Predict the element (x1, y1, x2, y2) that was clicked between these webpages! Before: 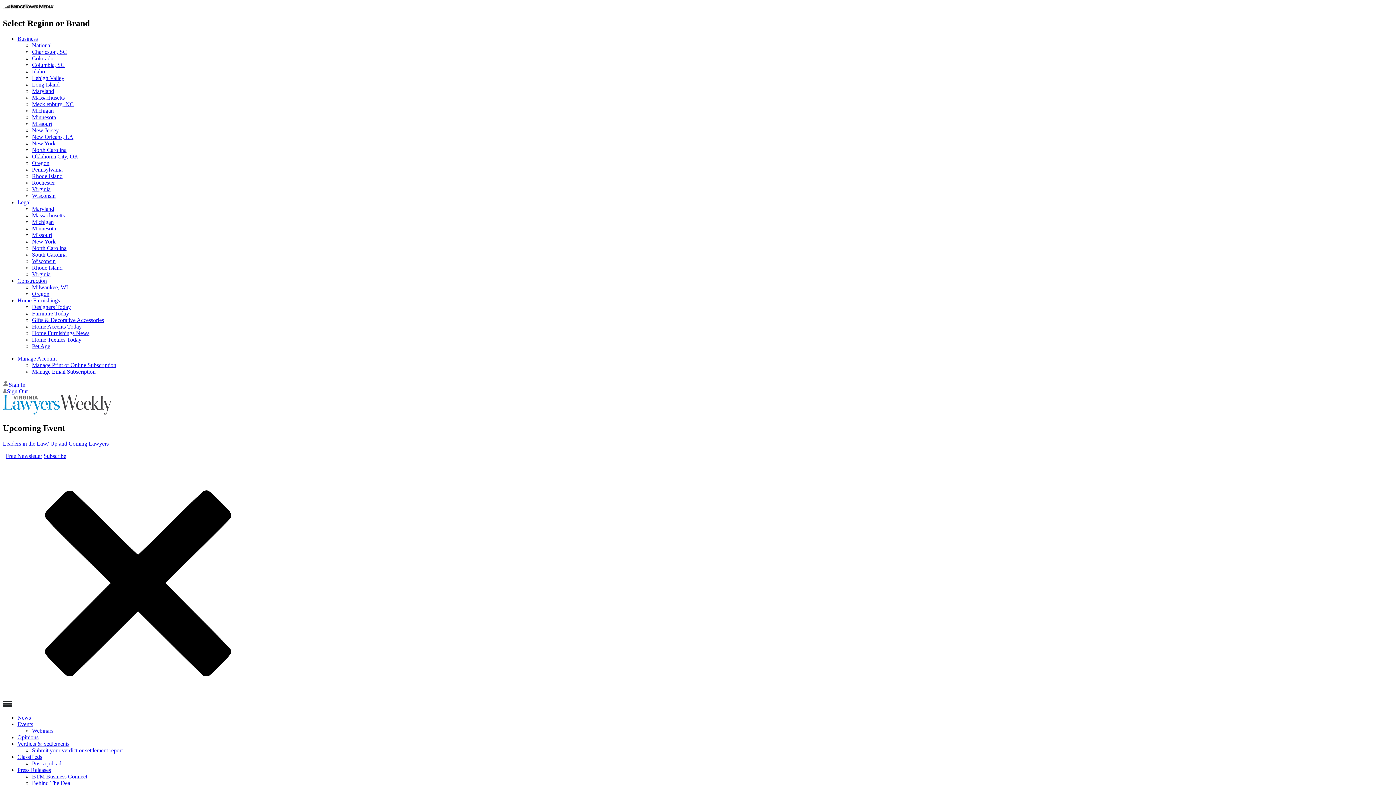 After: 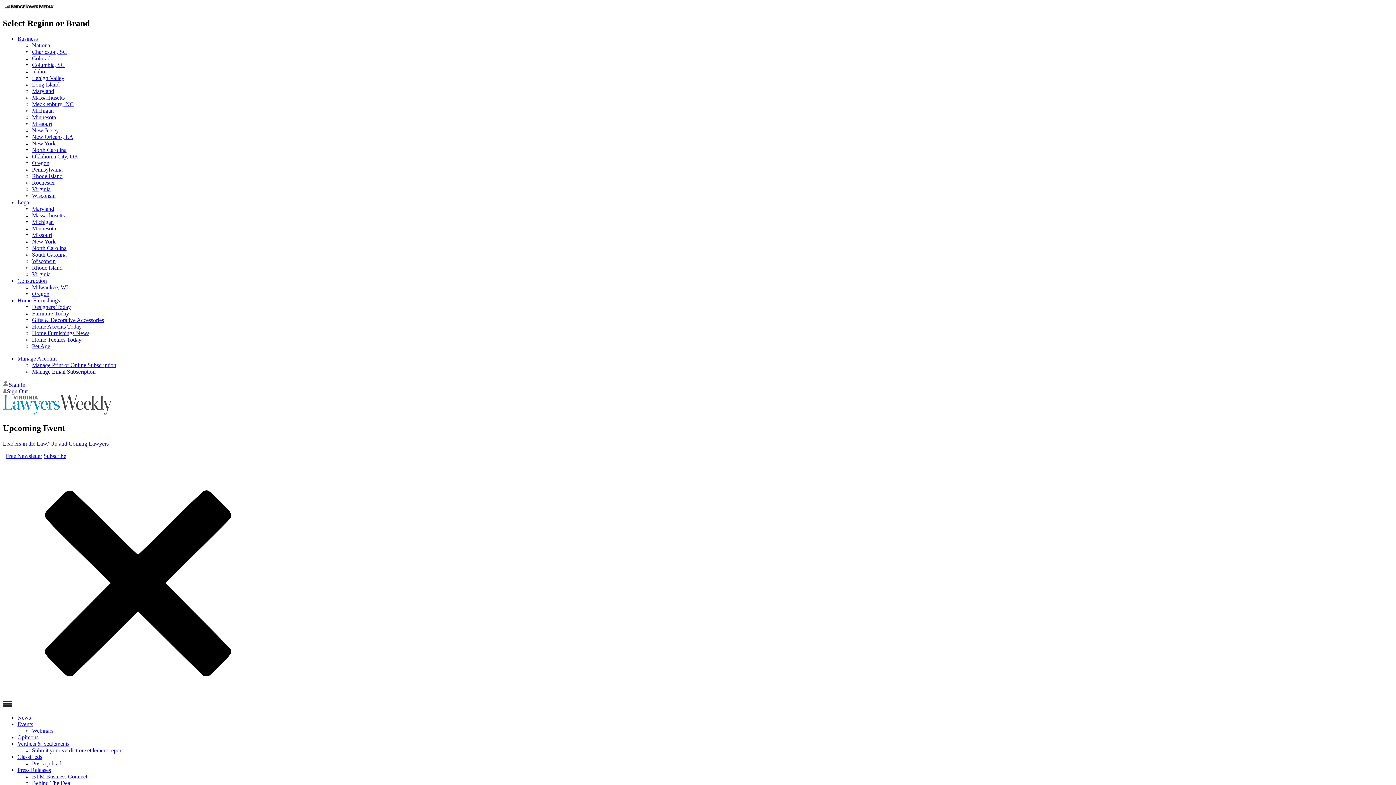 Action: bbox: (32, 159, 49, 166) label: Oregon